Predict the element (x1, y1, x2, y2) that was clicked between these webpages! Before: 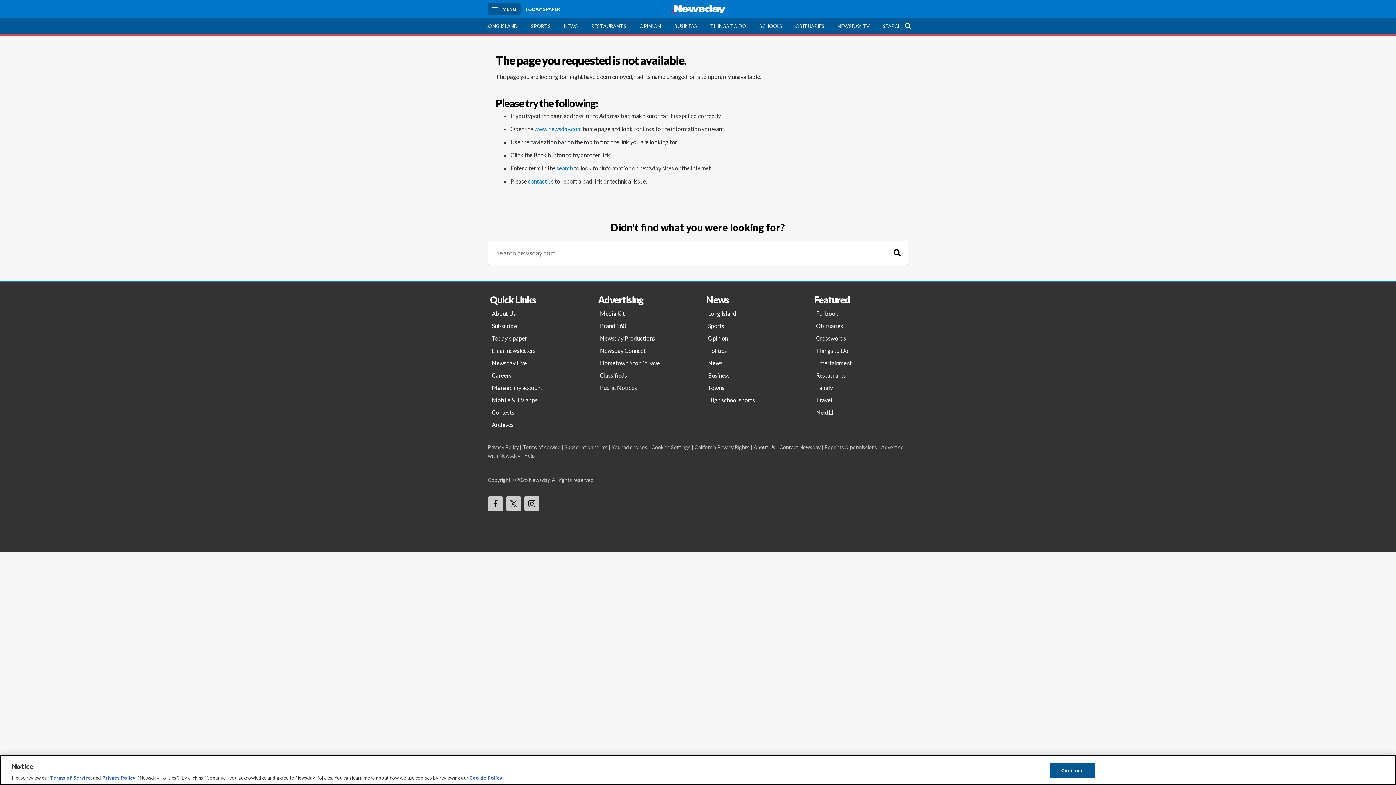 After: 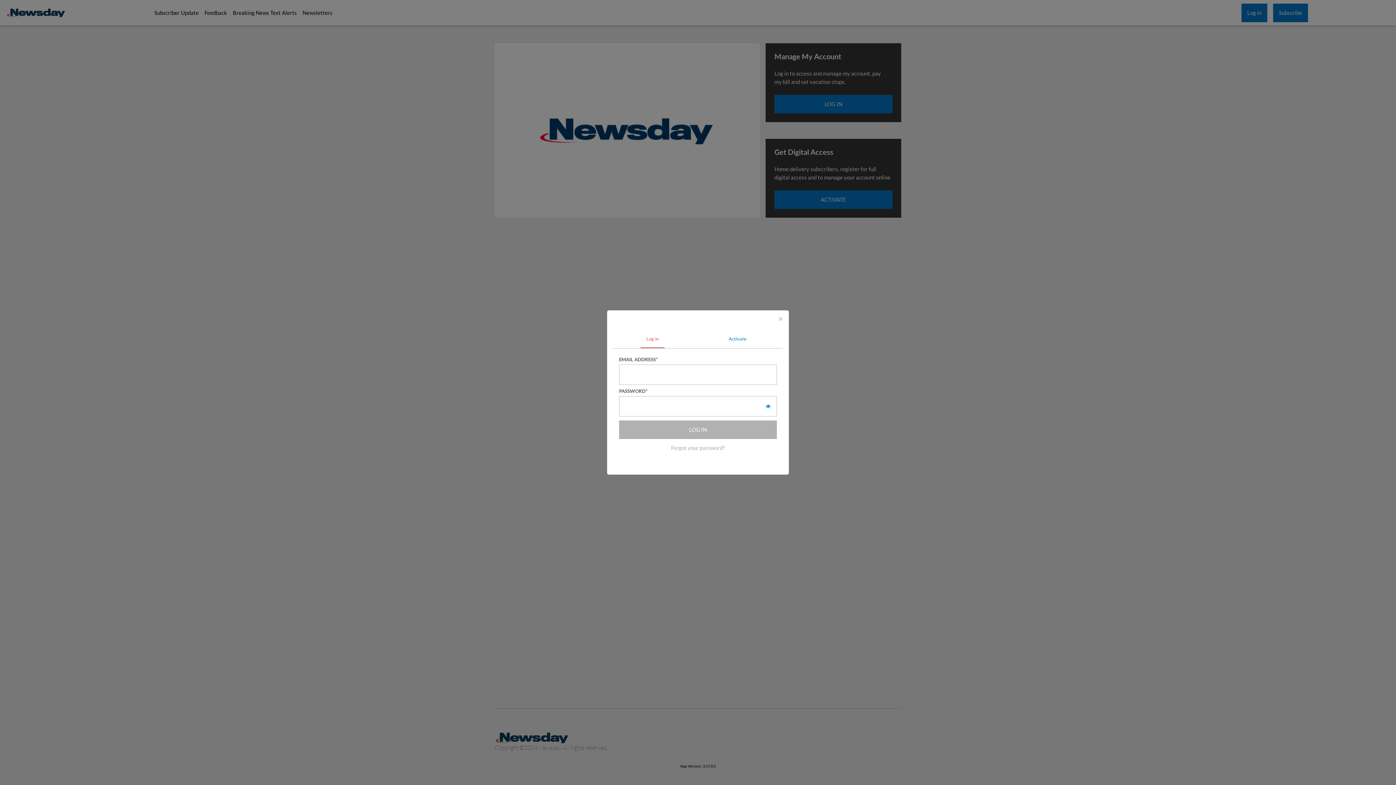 Action: label: Manage my account bbox: (488, 381, 588, 394)